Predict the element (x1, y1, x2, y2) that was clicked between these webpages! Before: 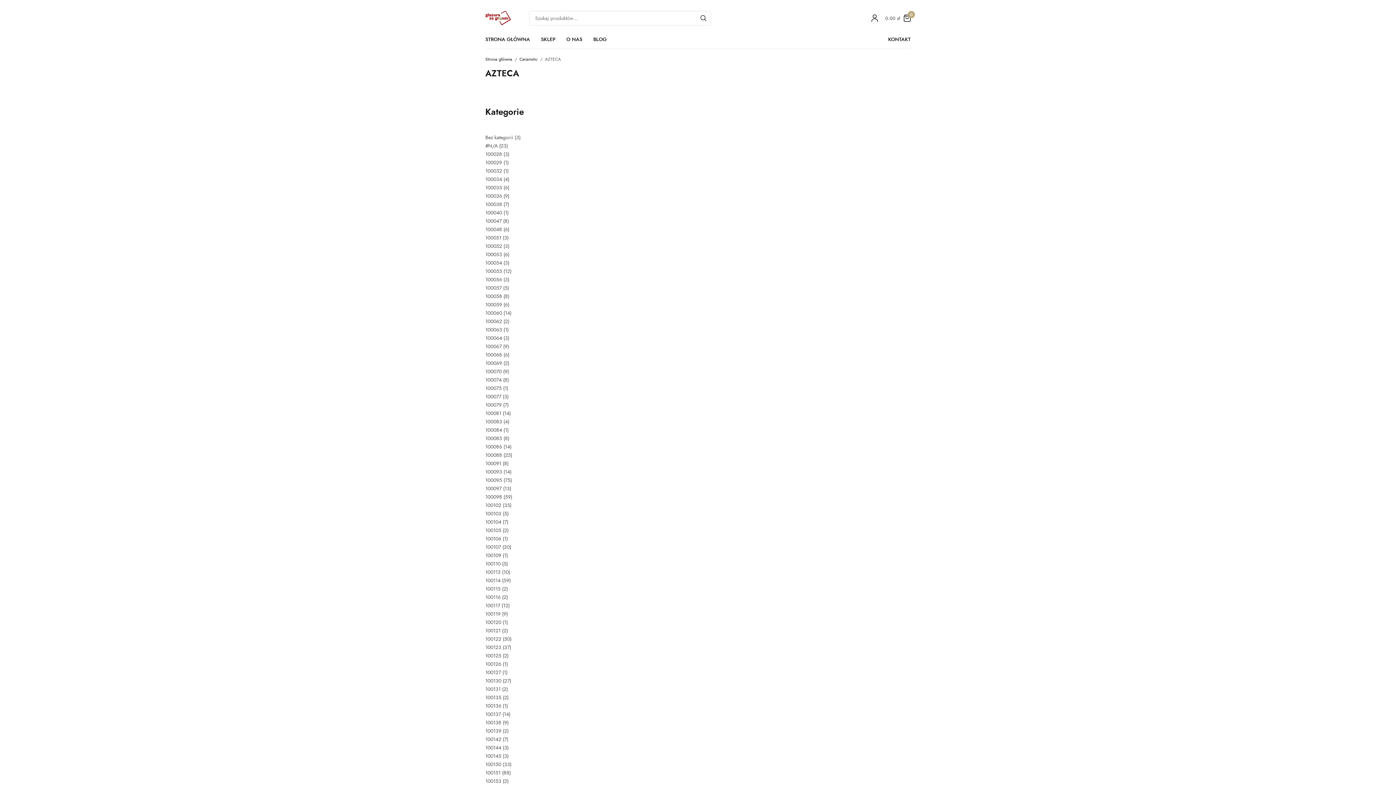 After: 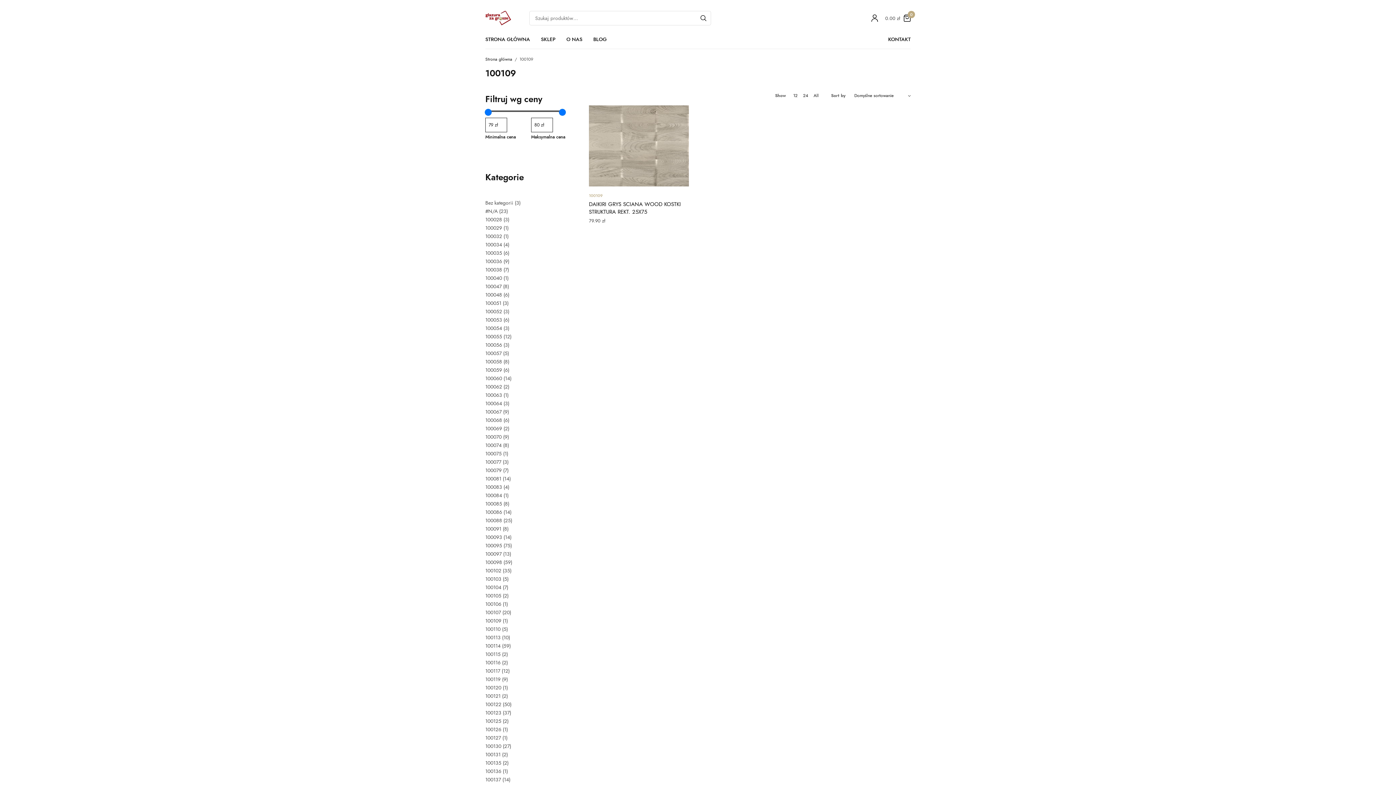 Action: bbox: (485, 552, 501, 559) label: 100109